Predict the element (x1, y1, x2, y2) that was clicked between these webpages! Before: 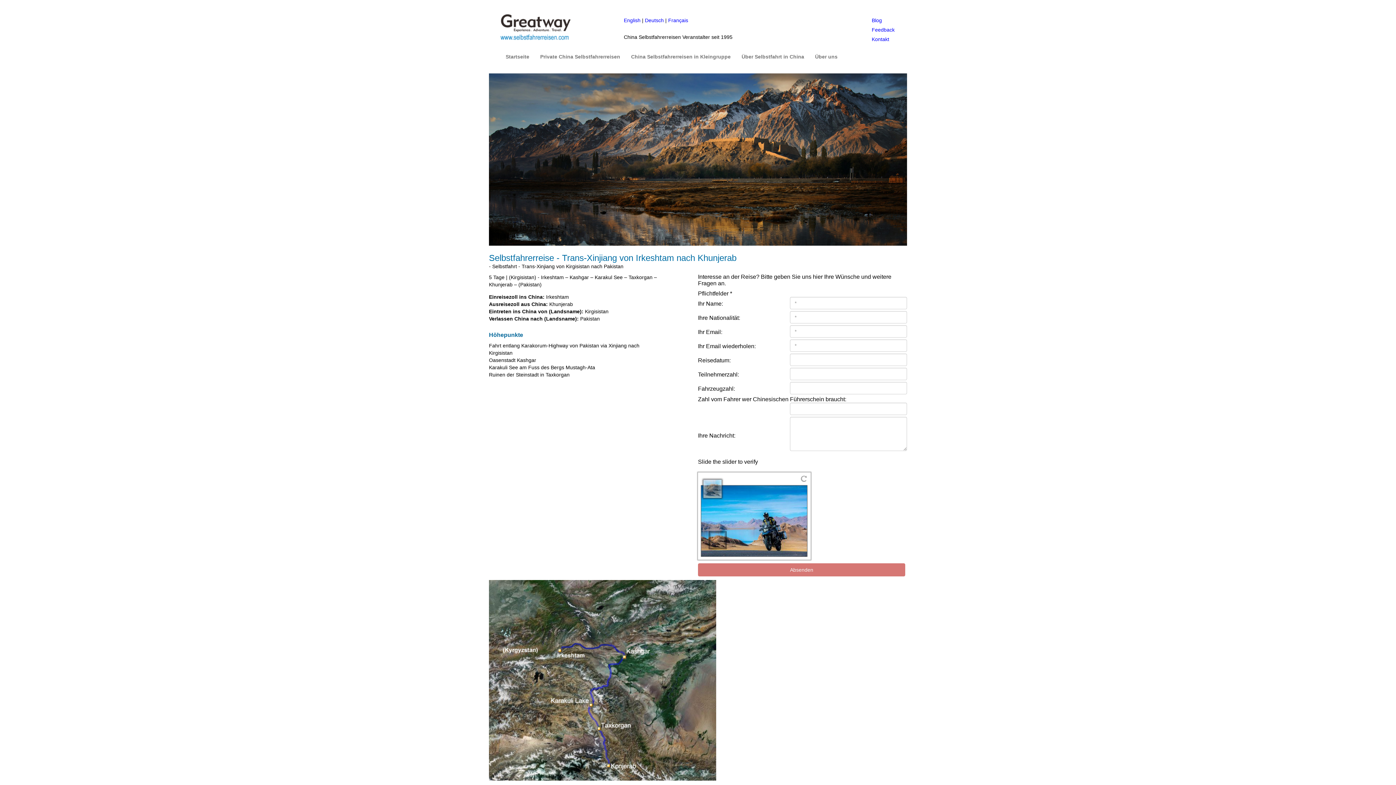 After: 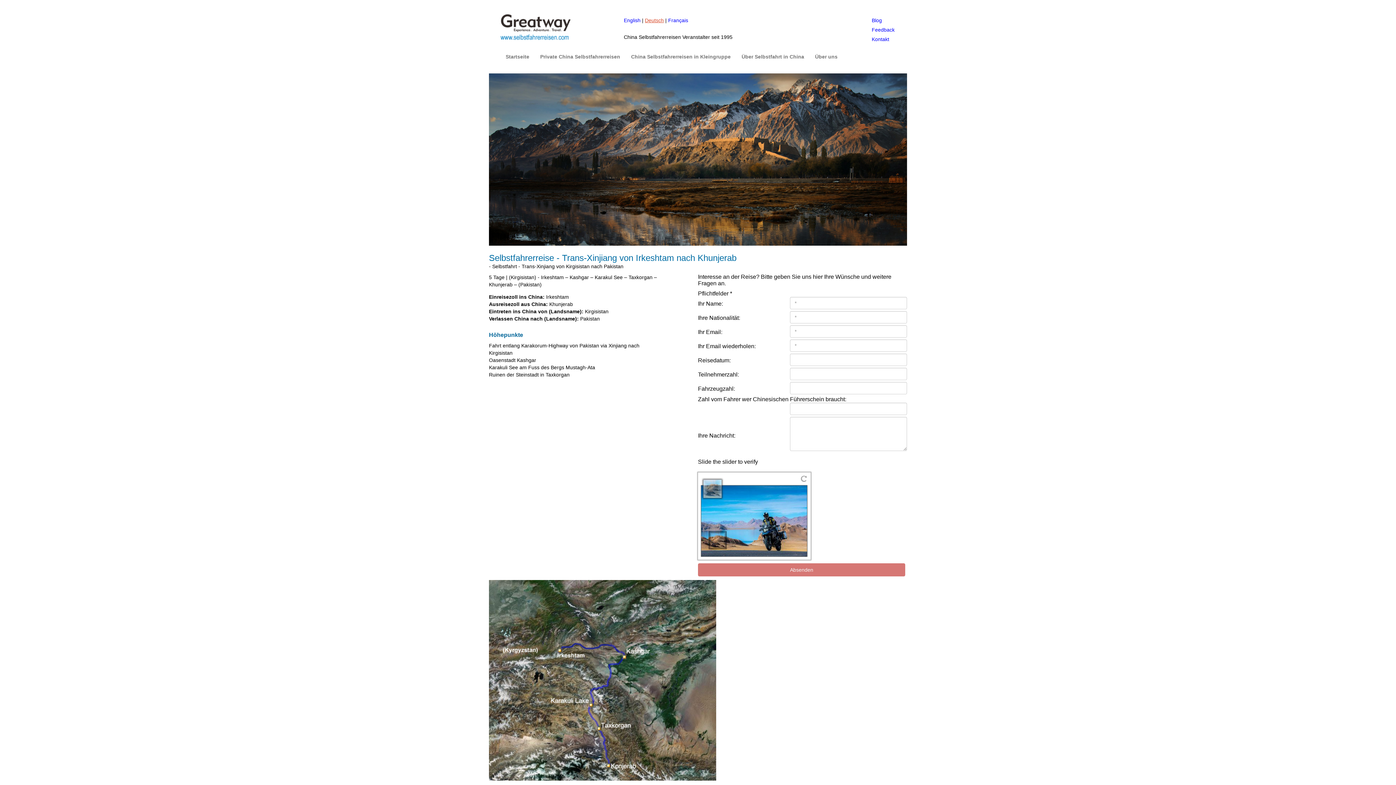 Action: bbox: (645, 17, 664, 23) label: Deutsch